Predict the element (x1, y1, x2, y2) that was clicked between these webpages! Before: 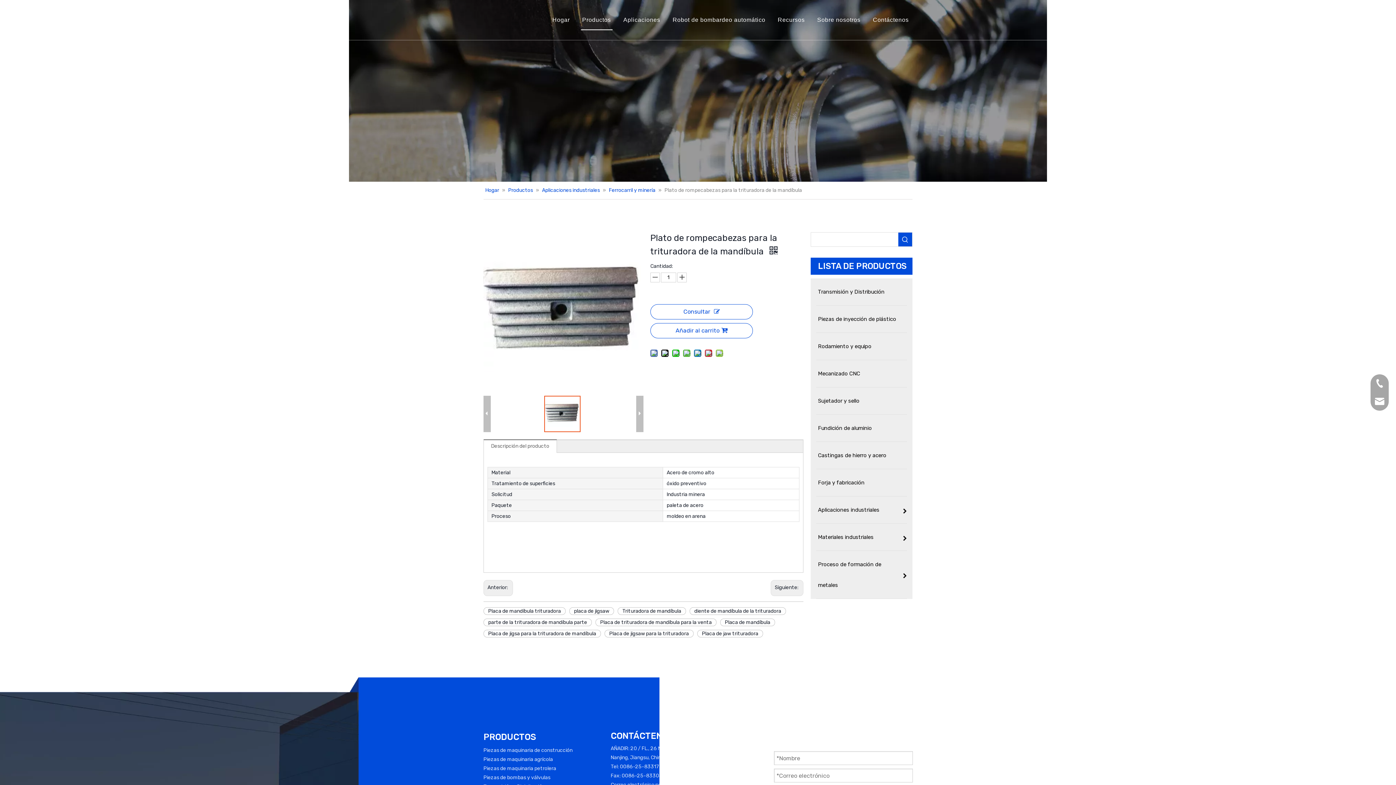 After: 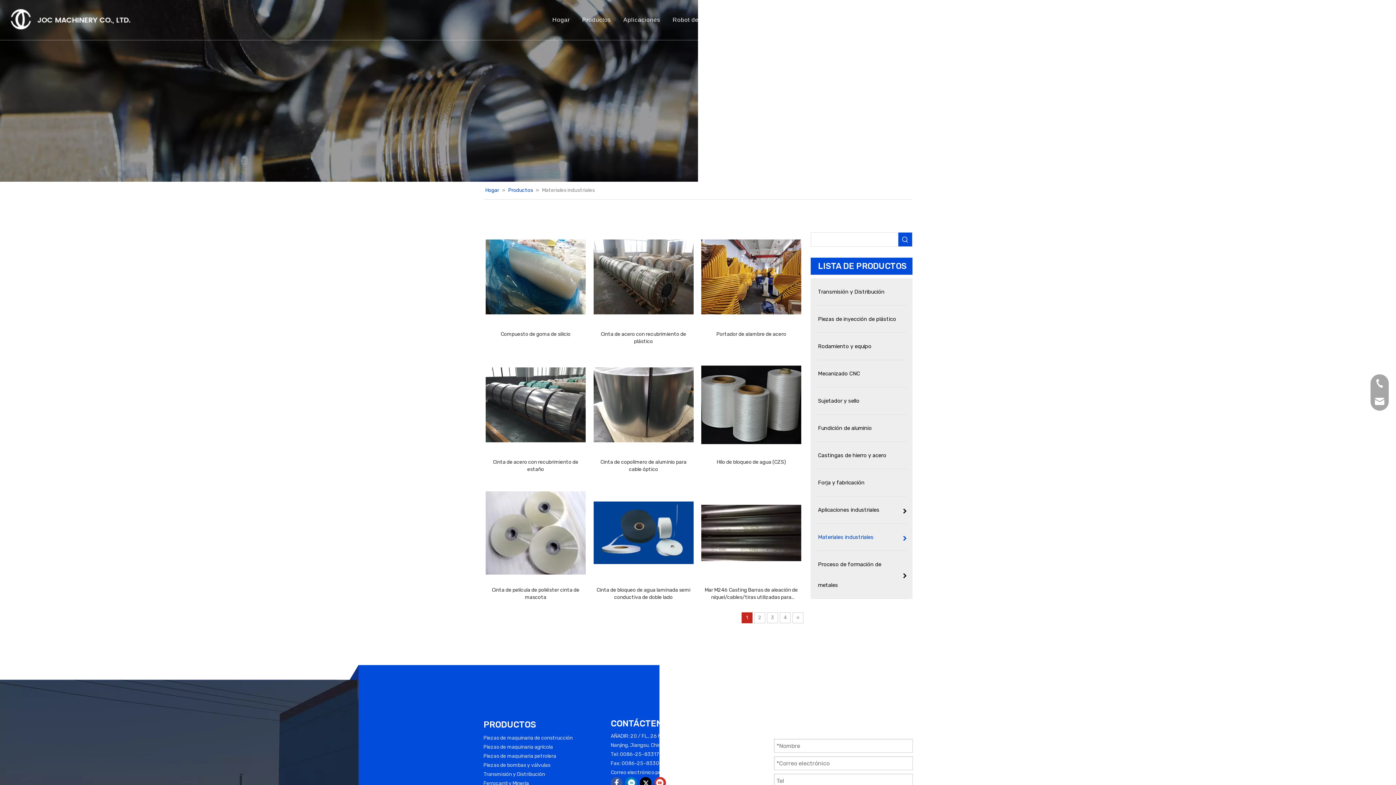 Action: bbox: (810, 524, 912, 551) label: Materiales industriales